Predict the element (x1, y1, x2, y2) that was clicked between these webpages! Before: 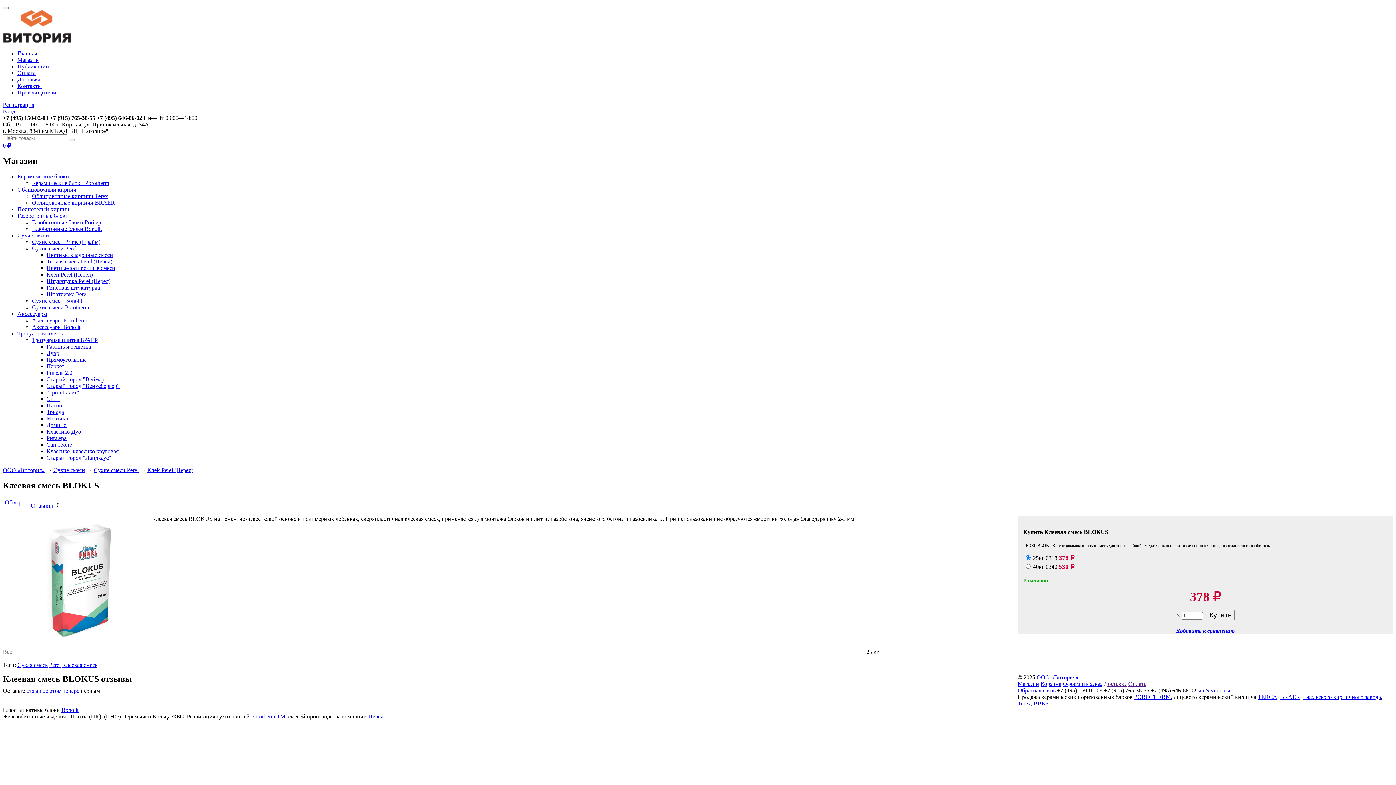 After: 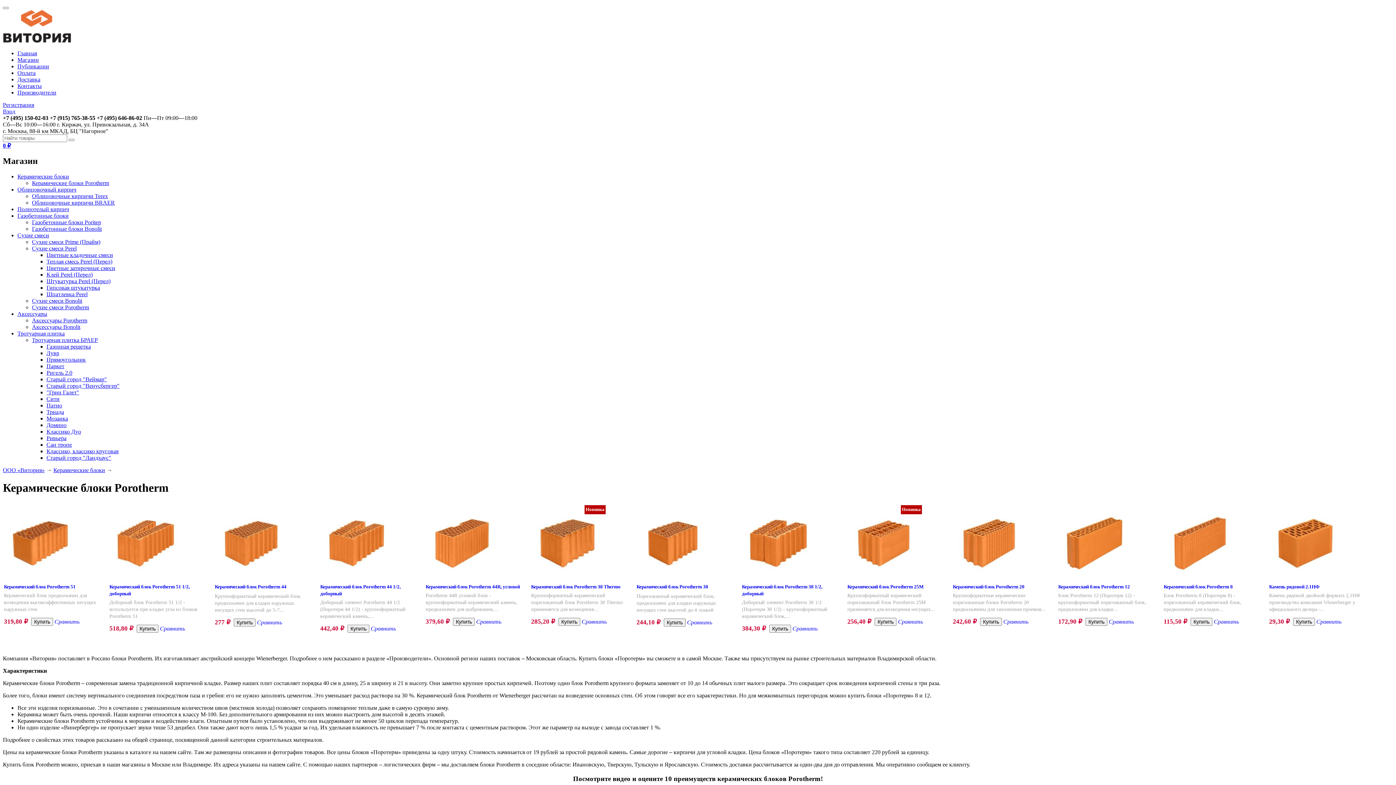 Action: bbox: (32, 179, 109, 186) label: Керамические блоки Porotherm